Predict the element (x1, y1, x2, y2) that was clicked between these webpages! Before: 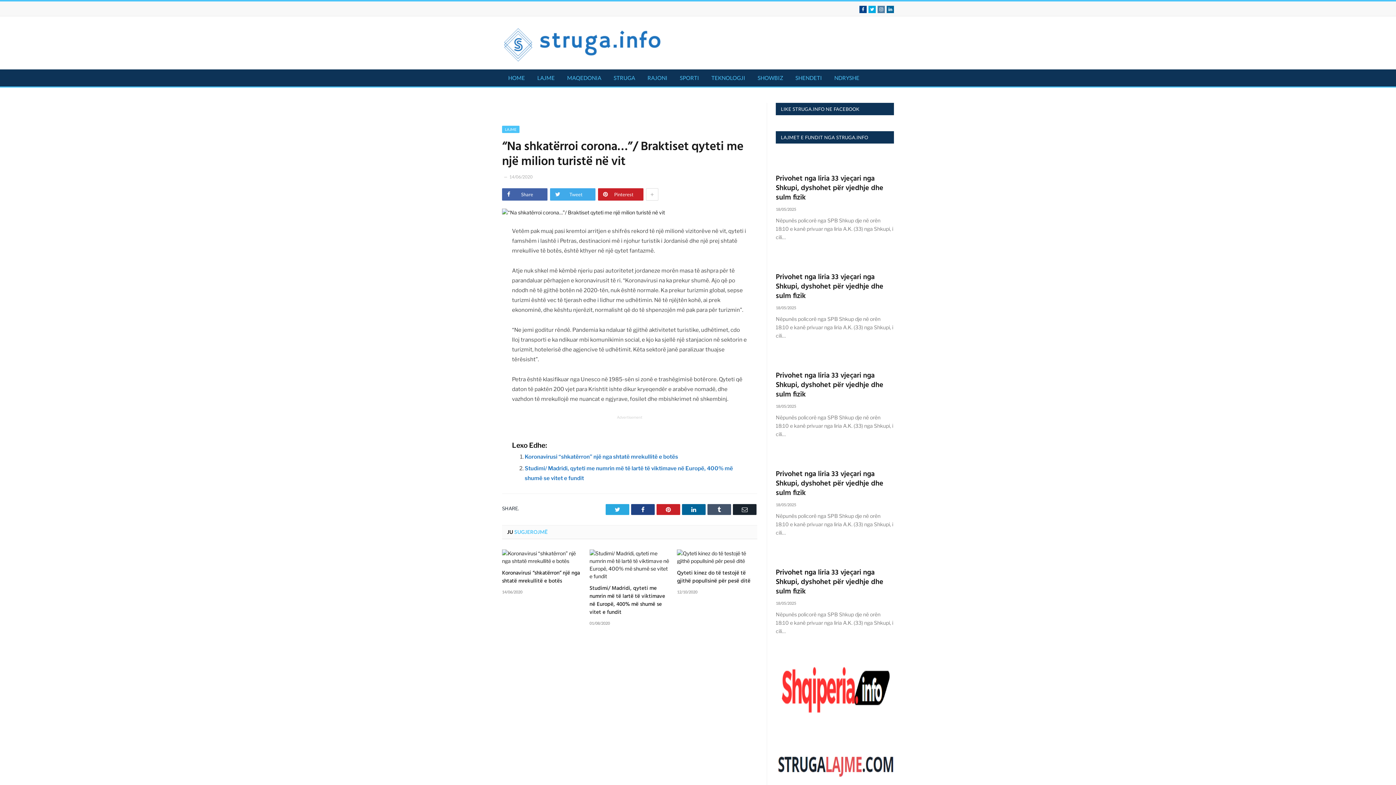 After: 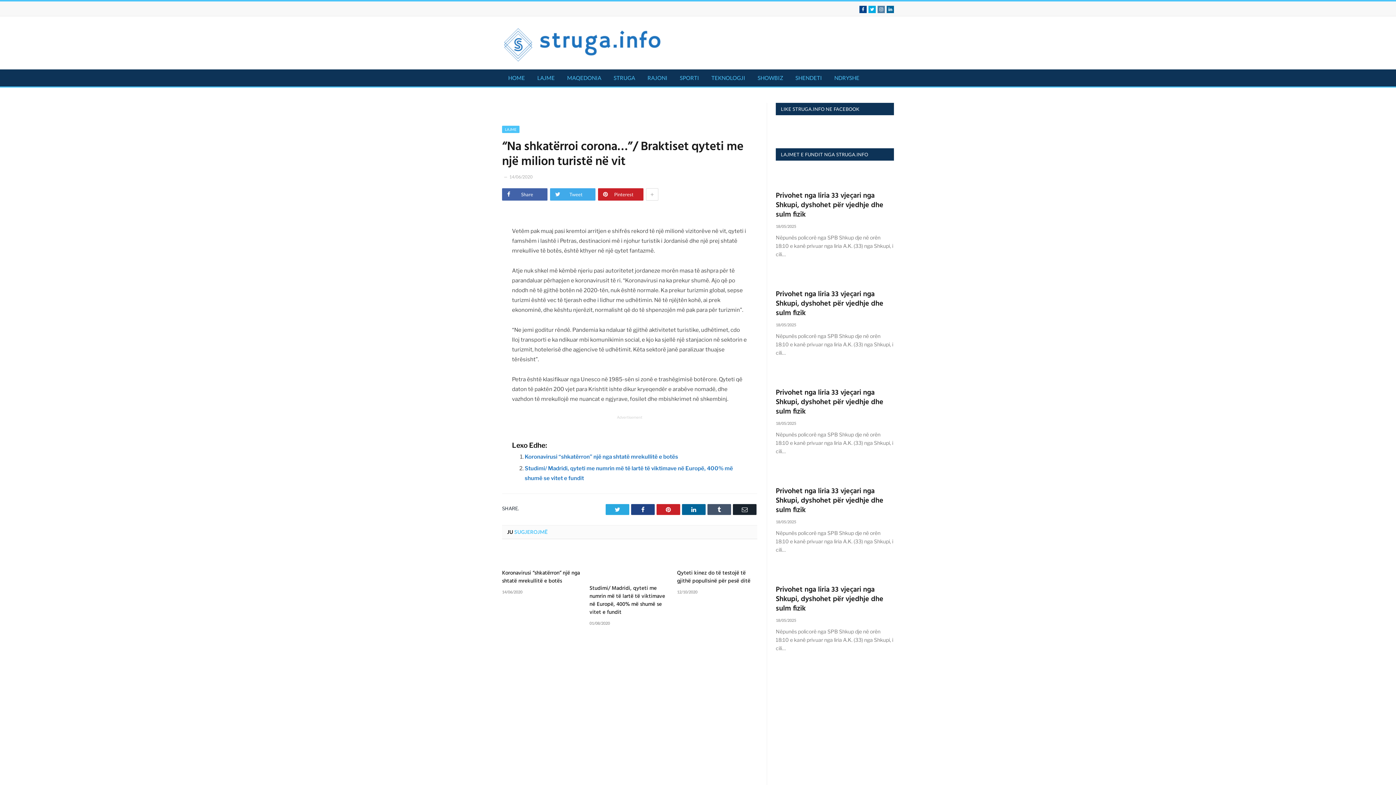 Action: bbox: (646, 188, 658, 200) label: +